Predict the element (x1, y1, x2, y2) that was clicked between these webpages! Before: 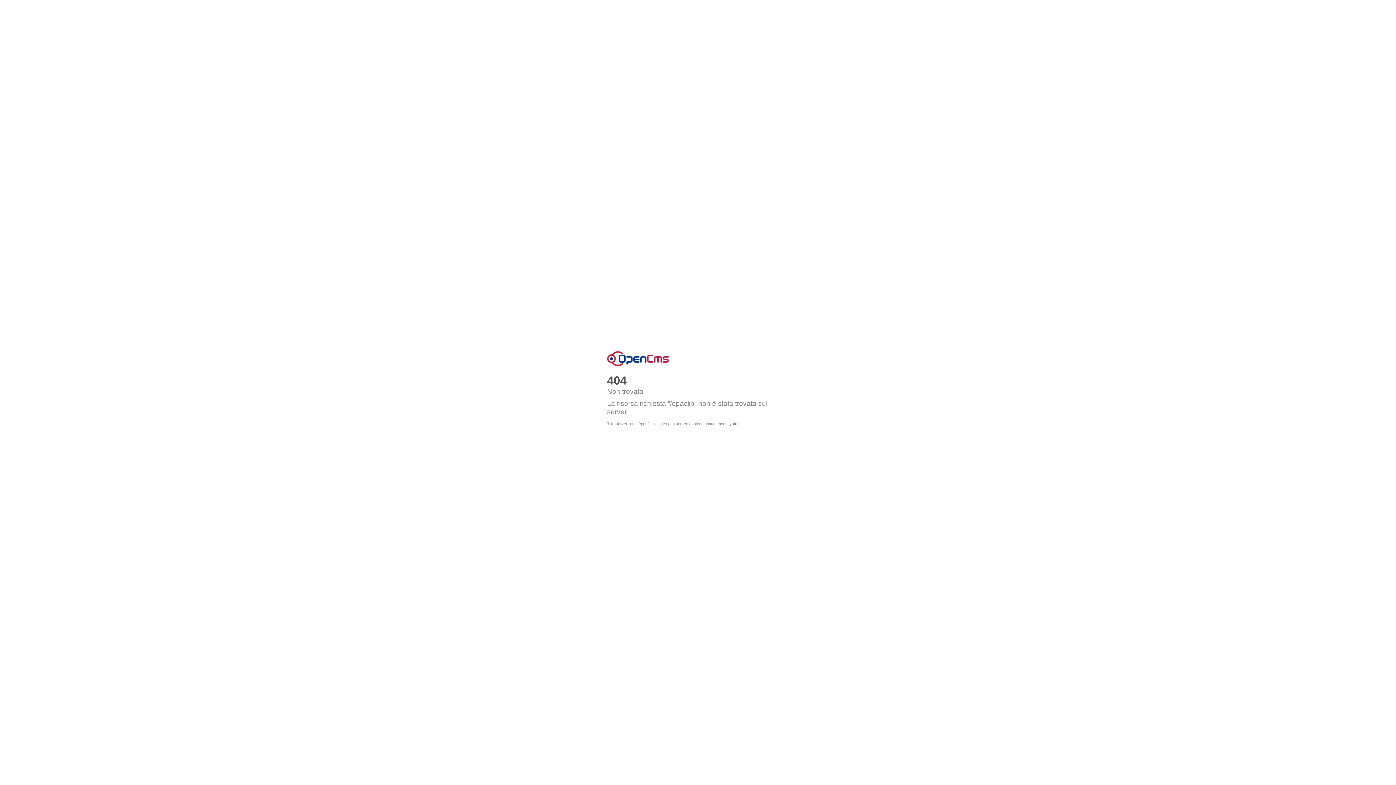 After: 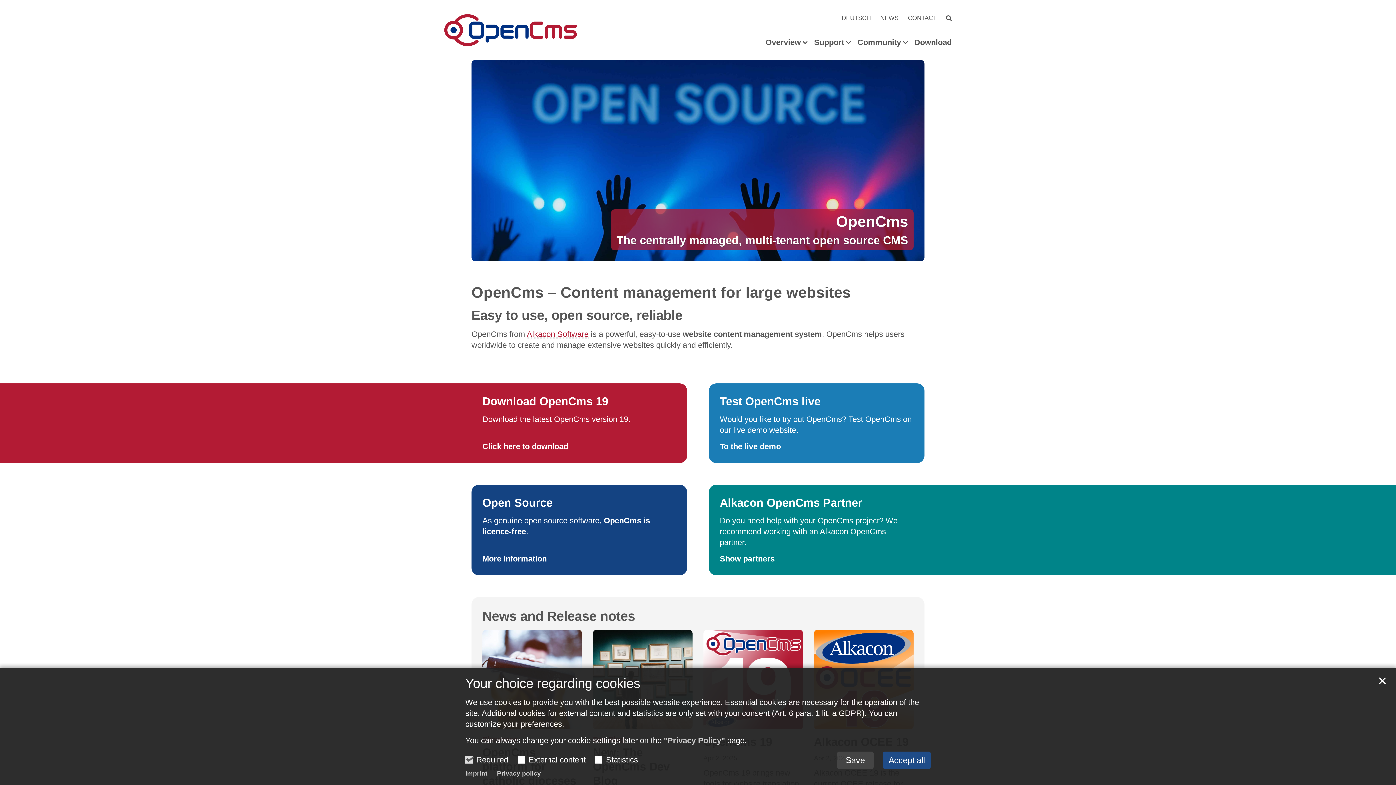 Action: label: OpenCms bbox: (607, 351, 669, 366)